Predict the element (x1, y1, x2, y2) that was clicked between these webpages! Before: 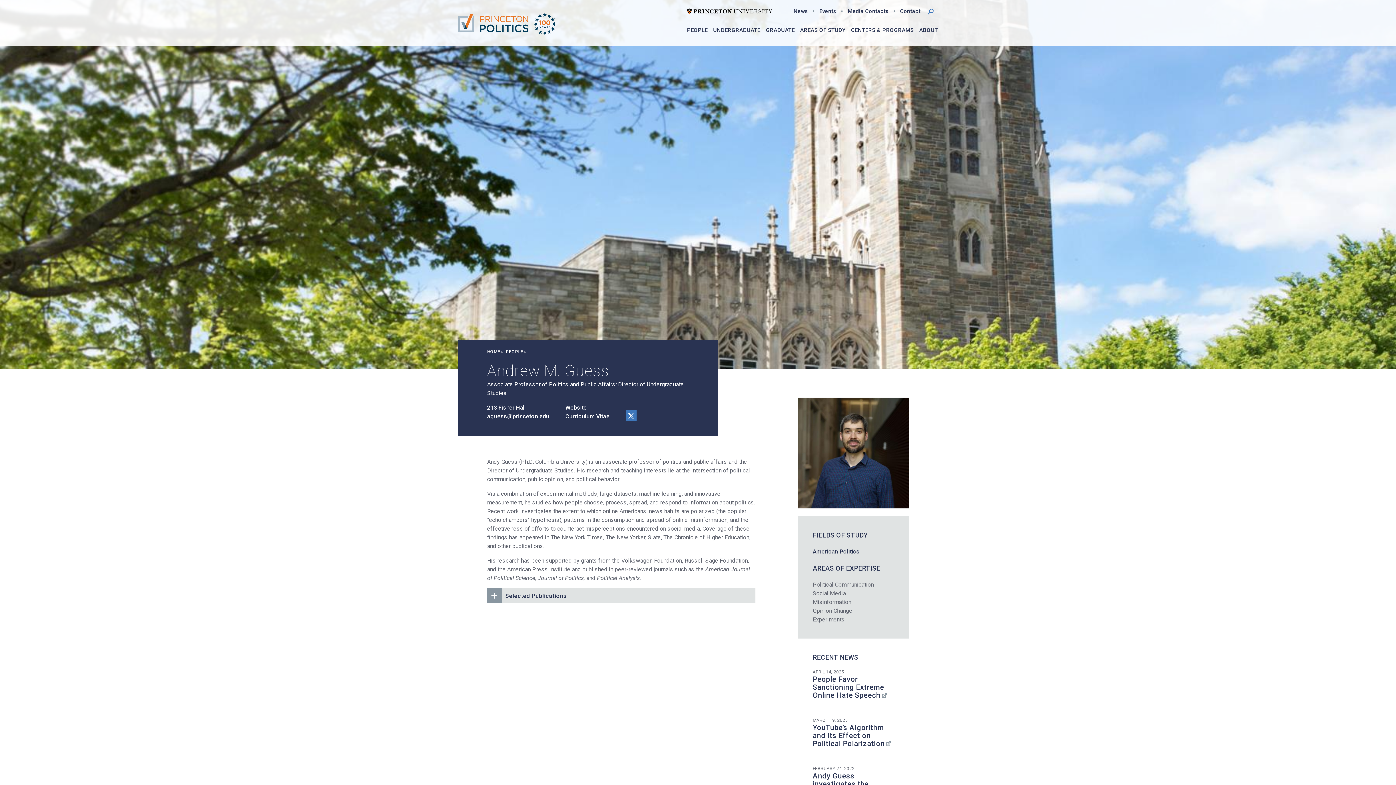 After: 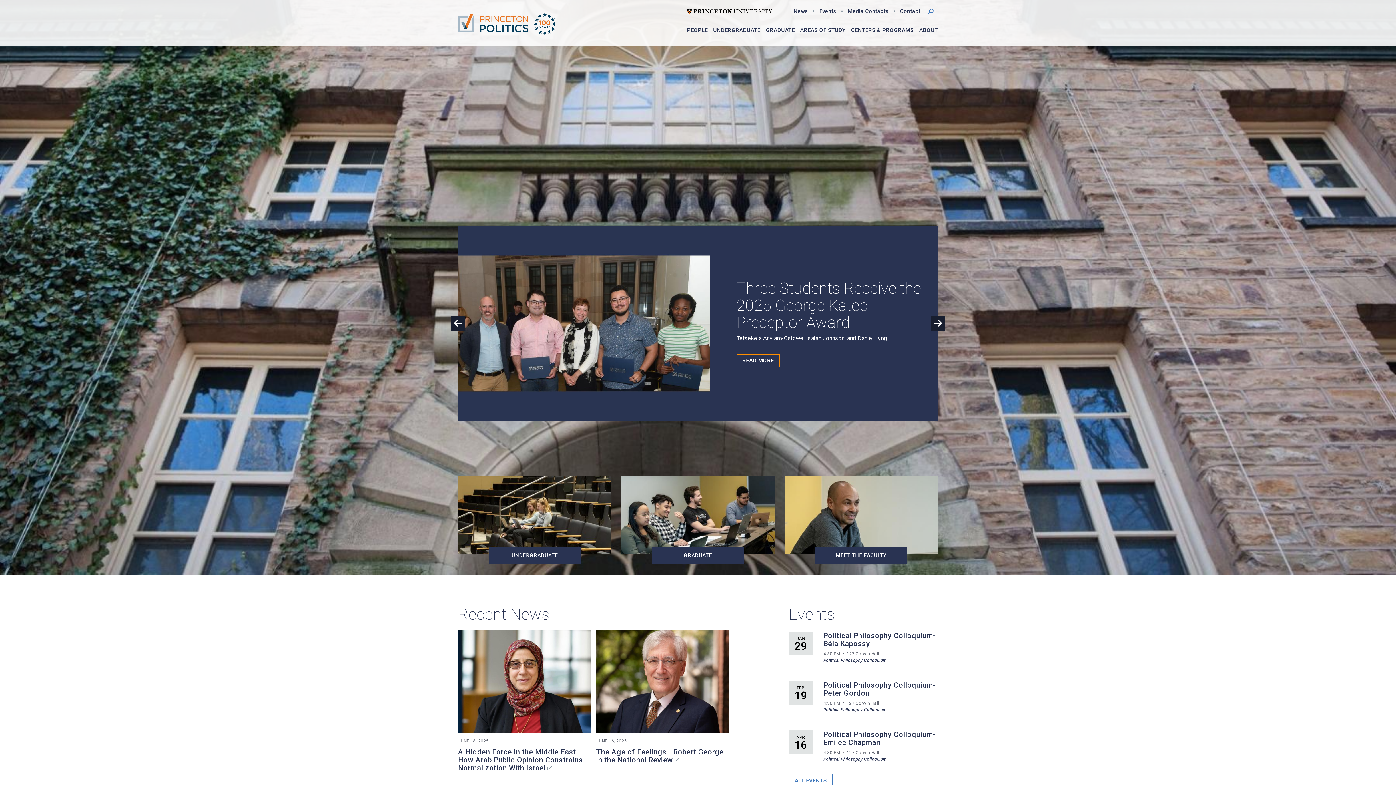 Action: bbox: (487, 349, 504, 354) label: HOME